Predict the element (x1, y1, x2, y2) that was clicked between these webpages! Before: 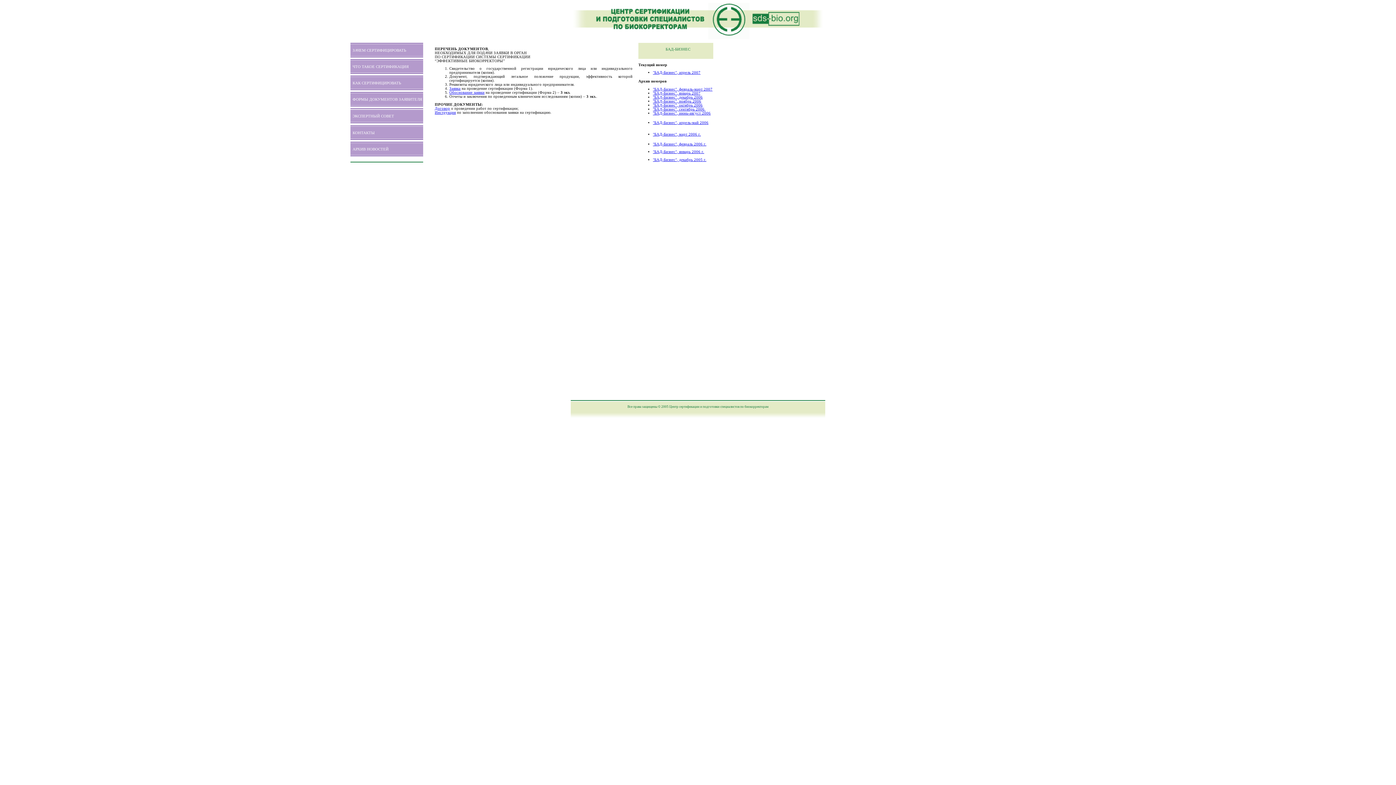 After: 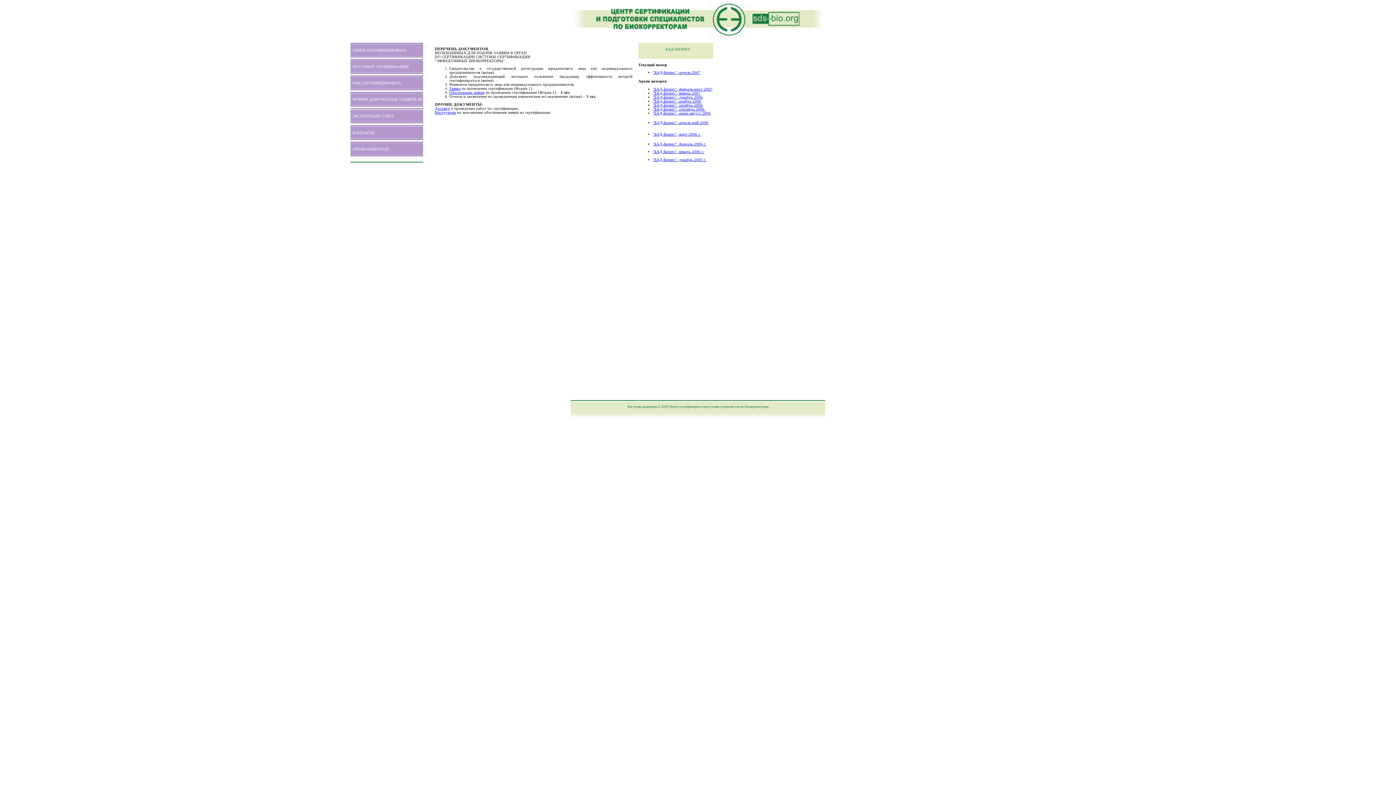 Action: bbox: (449, 90, 484, 94) label: Обоснование заявки